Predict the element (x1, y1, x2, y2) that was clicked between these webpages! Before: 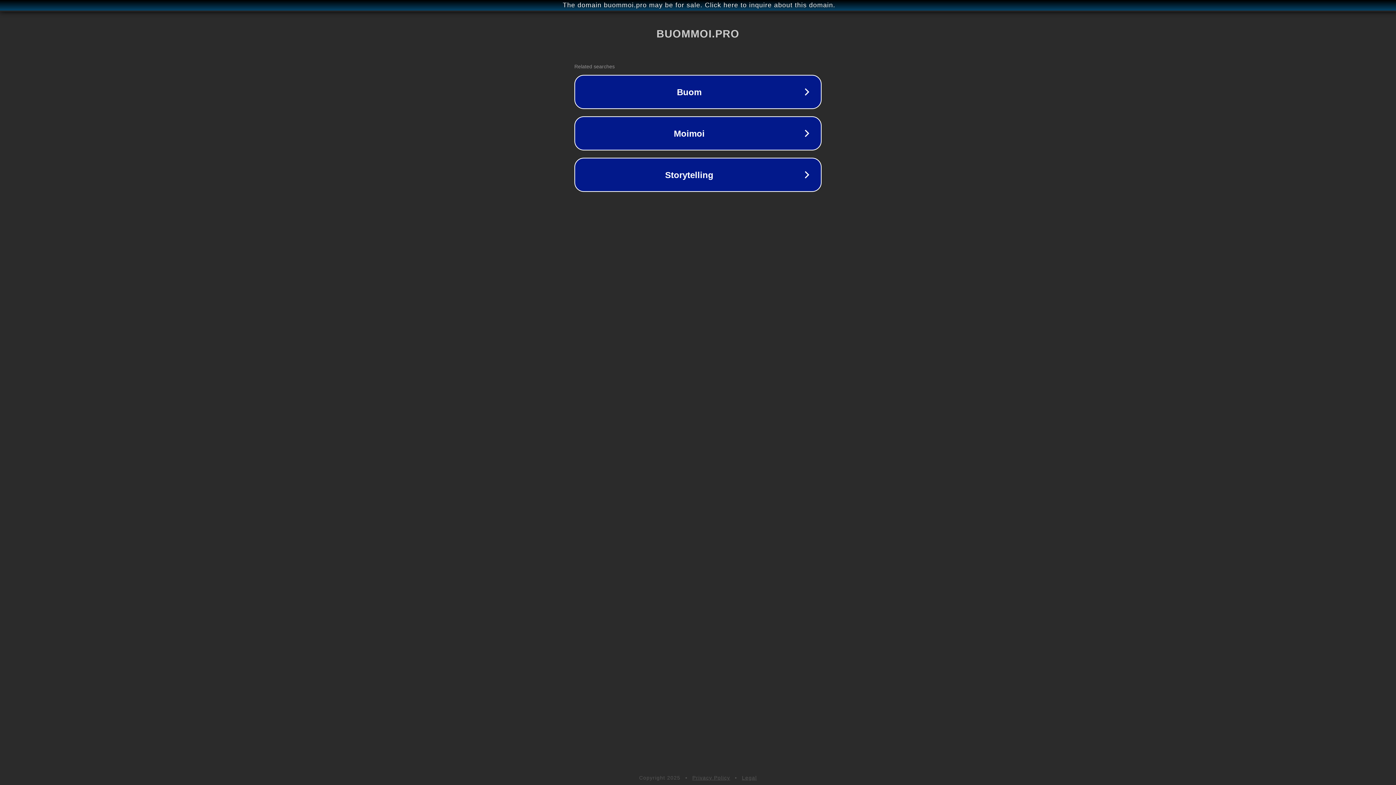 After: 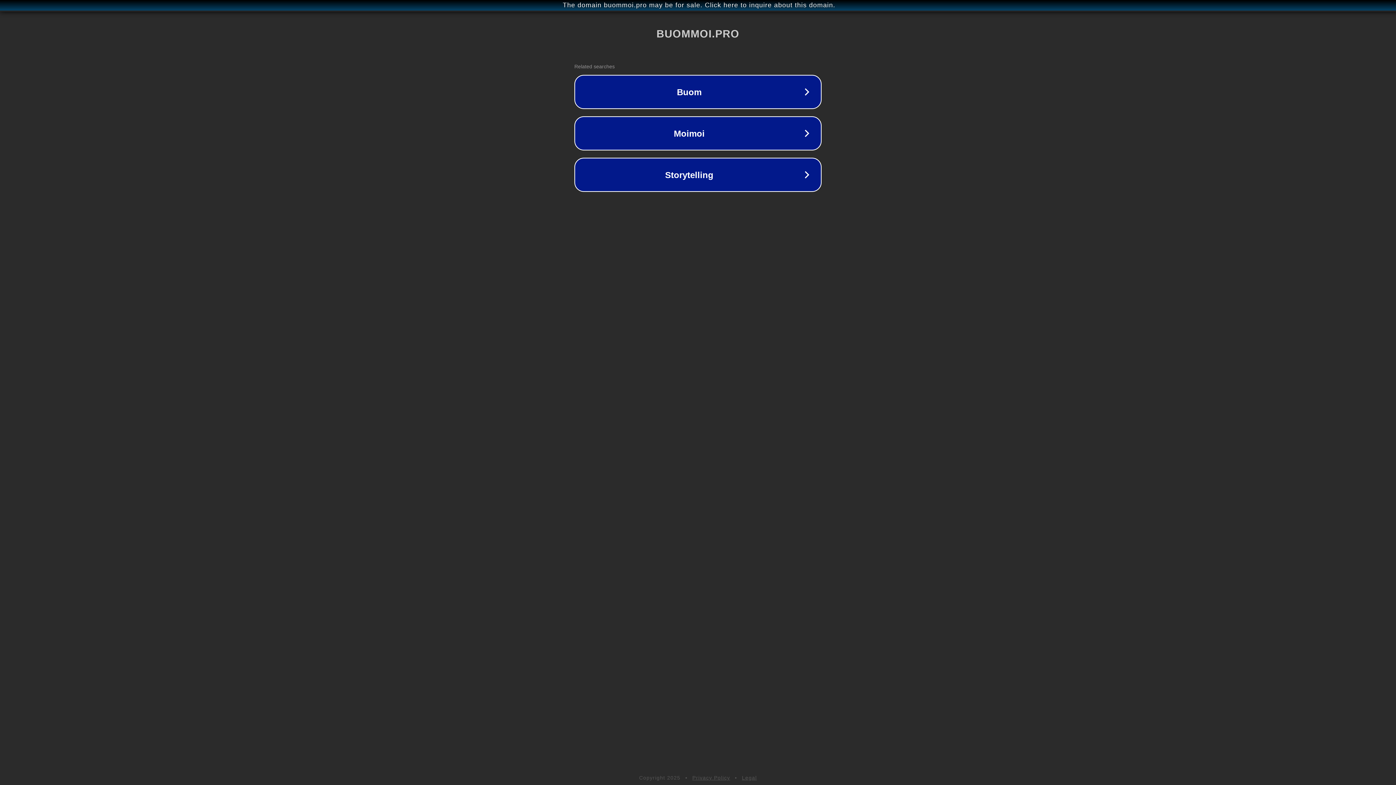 Action: bbox: (742, 775, 757, 781) label: Legal